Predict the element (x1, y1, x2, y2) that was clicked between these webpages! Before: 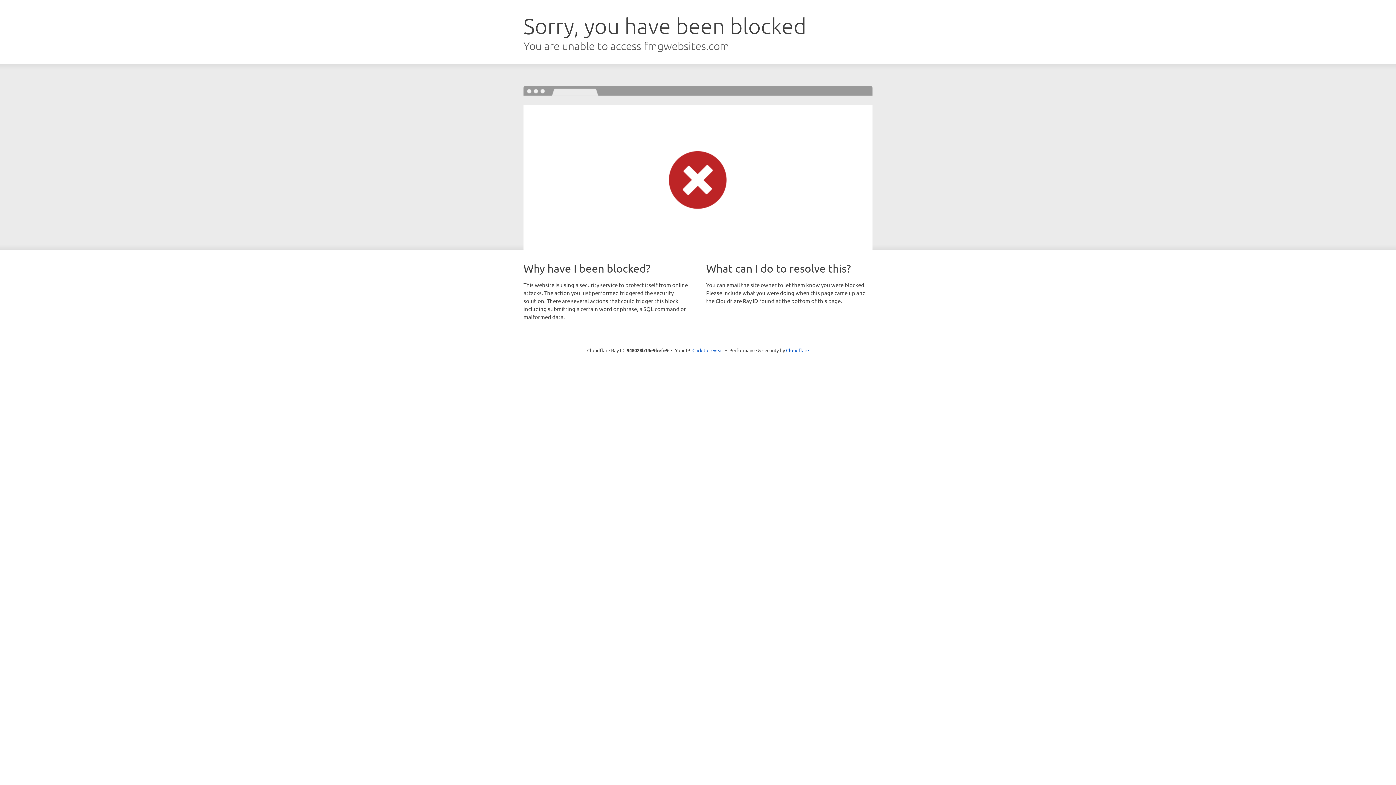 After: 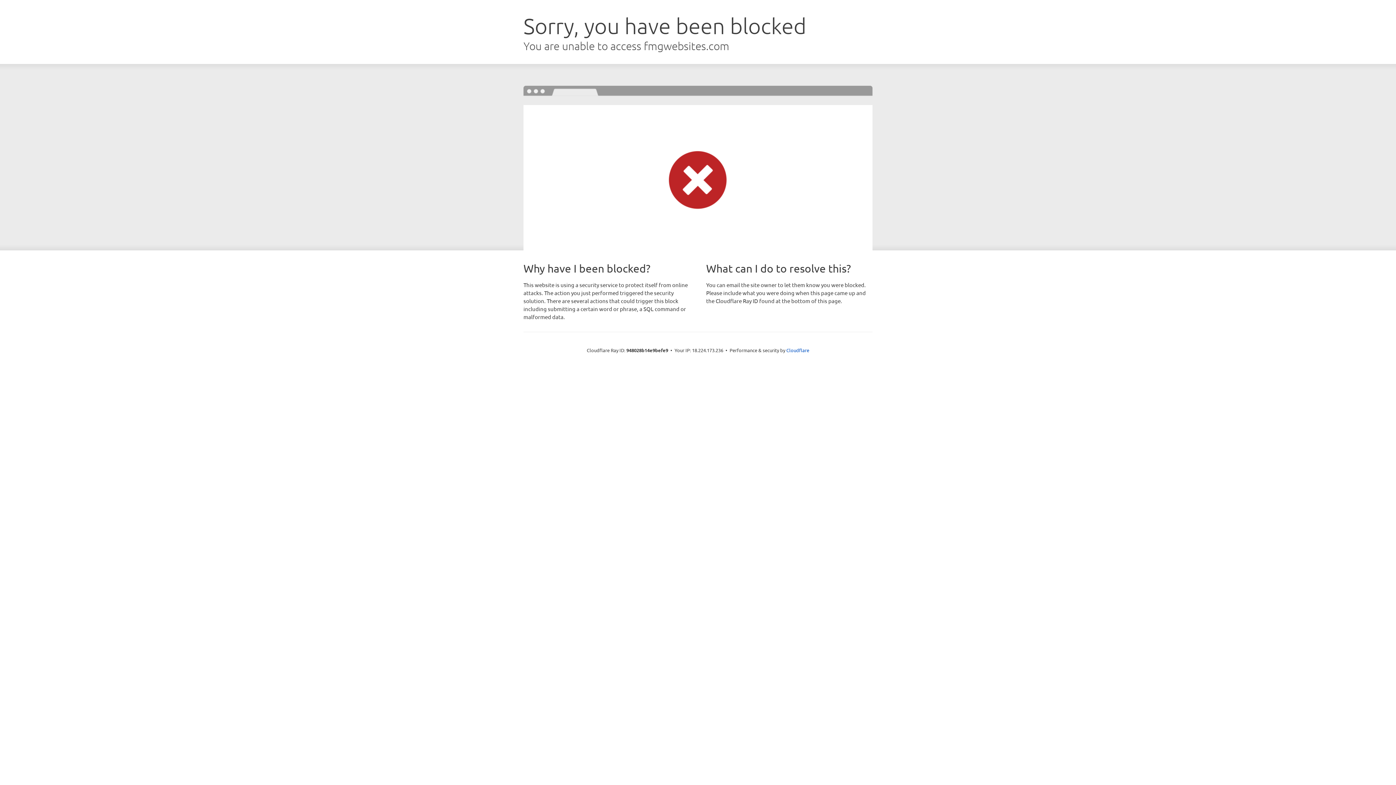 Action: label: Click to reveal bbox: (692, 346, 723, 353)